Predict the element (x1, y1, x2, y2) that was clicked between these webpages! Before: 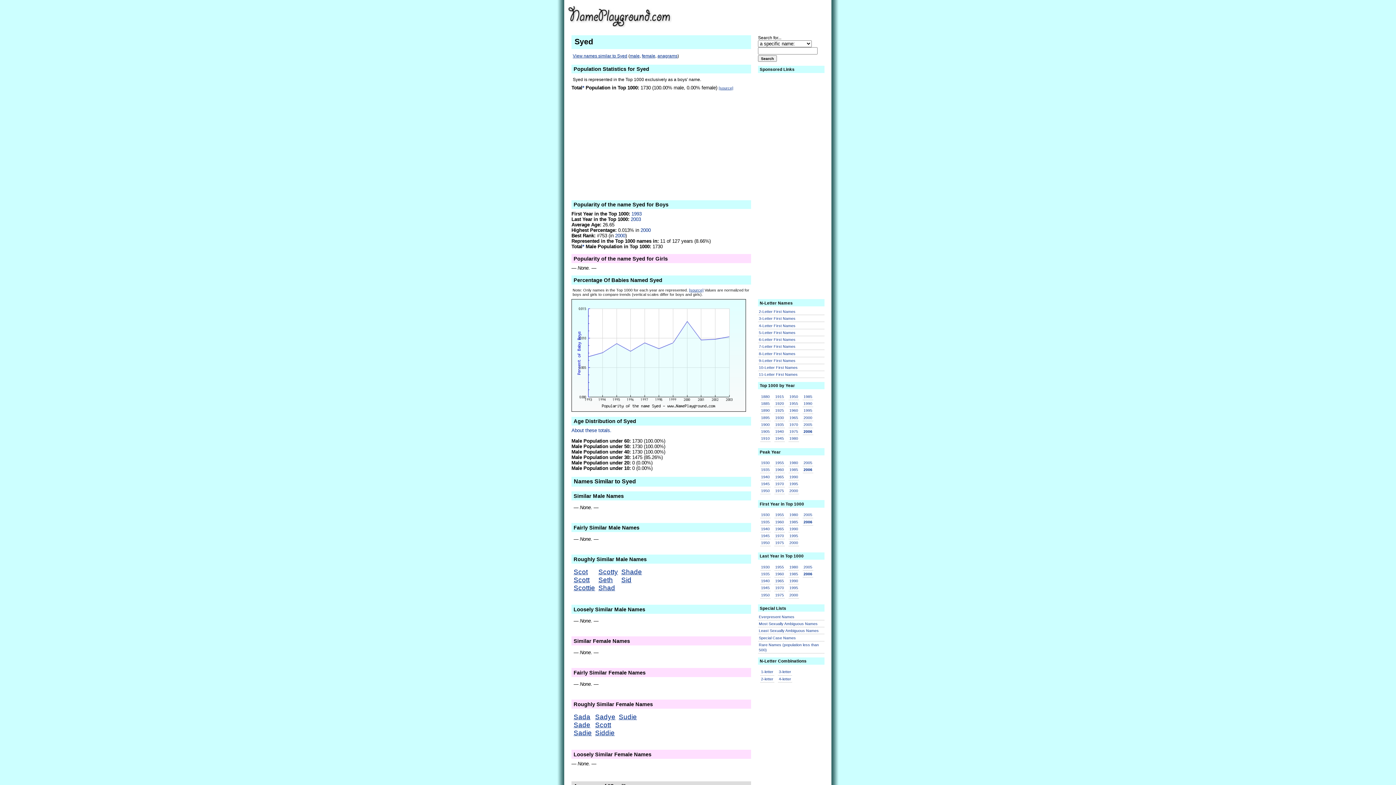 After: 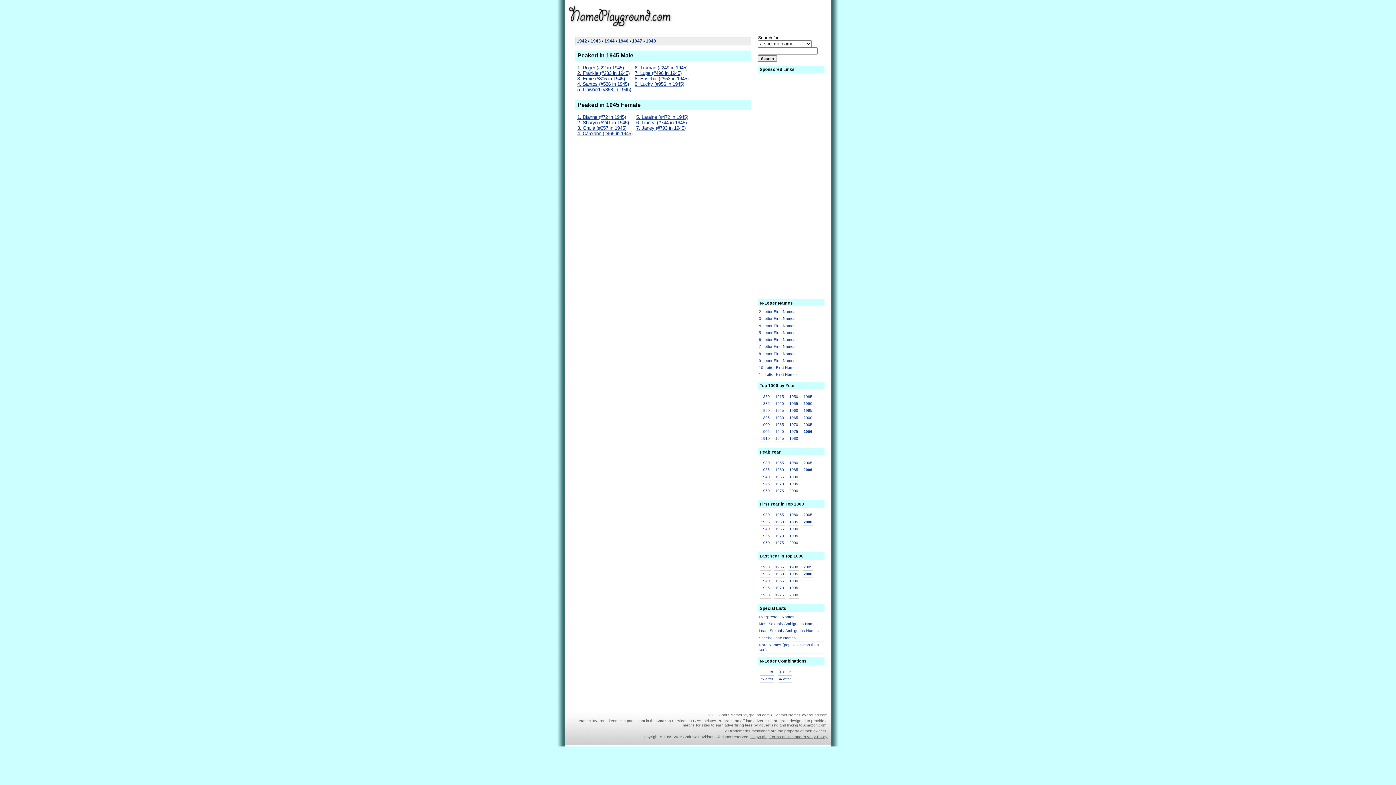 Action: bbox: (760, 480, 770, 487) label: 1945